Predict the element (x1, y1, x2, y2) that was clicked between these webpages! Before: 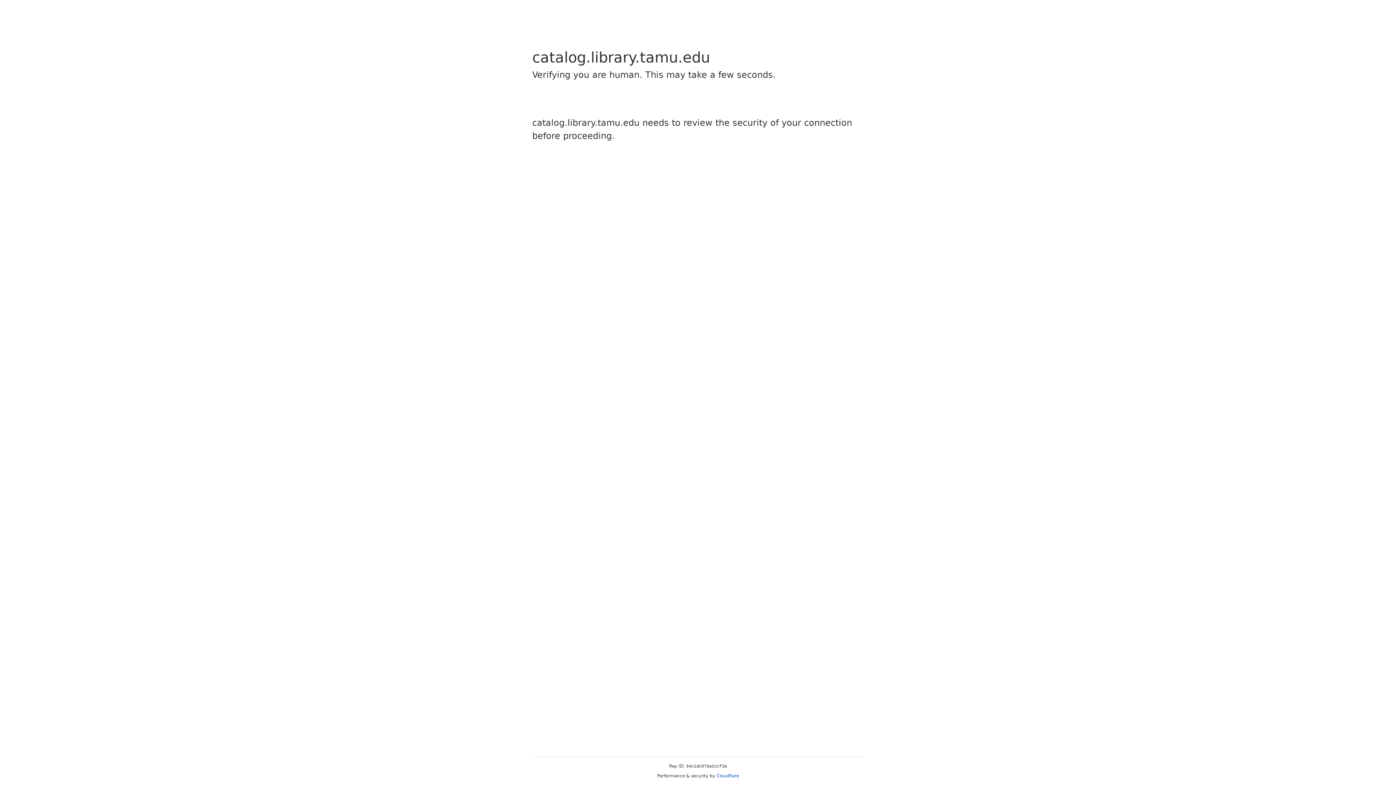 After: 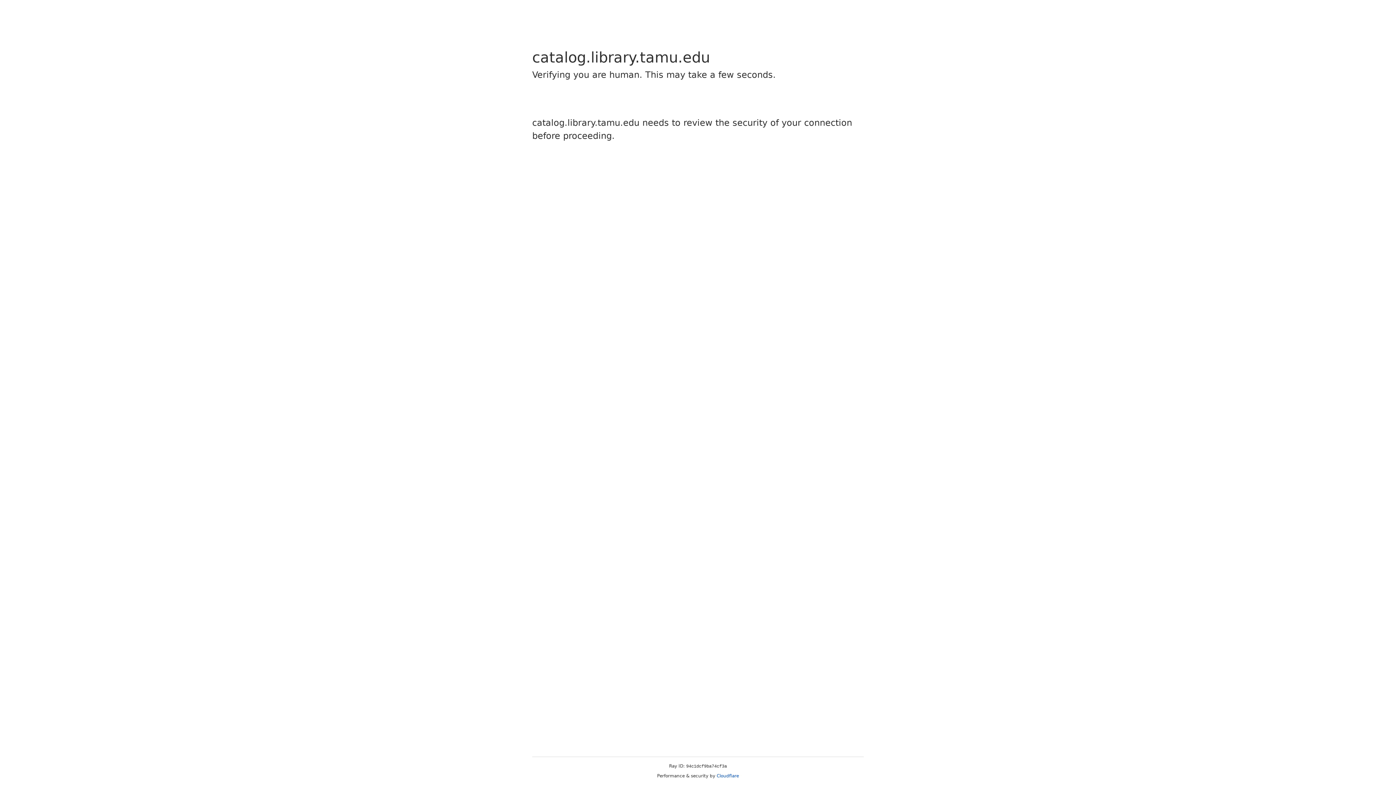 Action: label: Cloudflare bbox: (716, 773, 739, 778)